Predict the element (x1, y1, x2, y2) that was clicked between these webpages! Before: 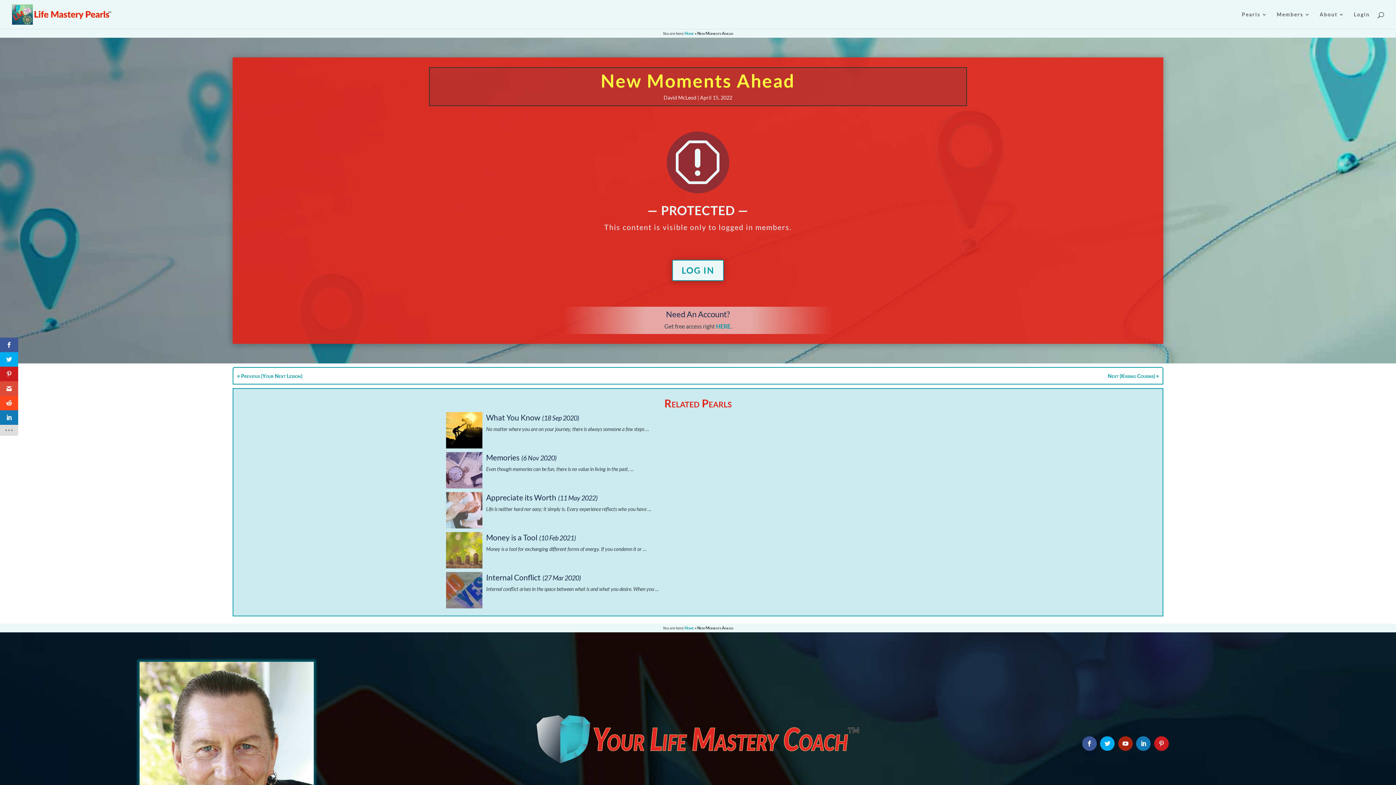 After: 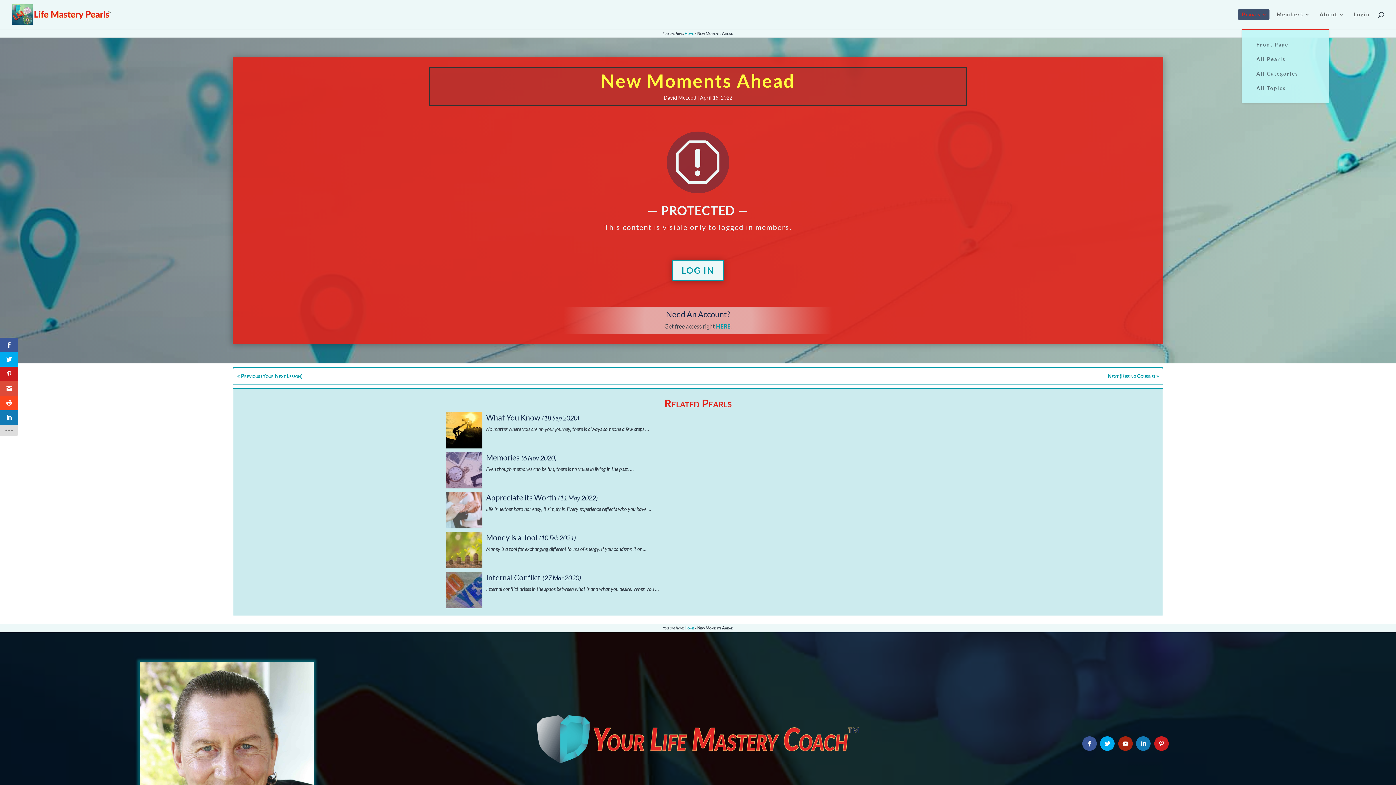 Action: label: Pearls bbox: (1242, 12, 1268, 29)